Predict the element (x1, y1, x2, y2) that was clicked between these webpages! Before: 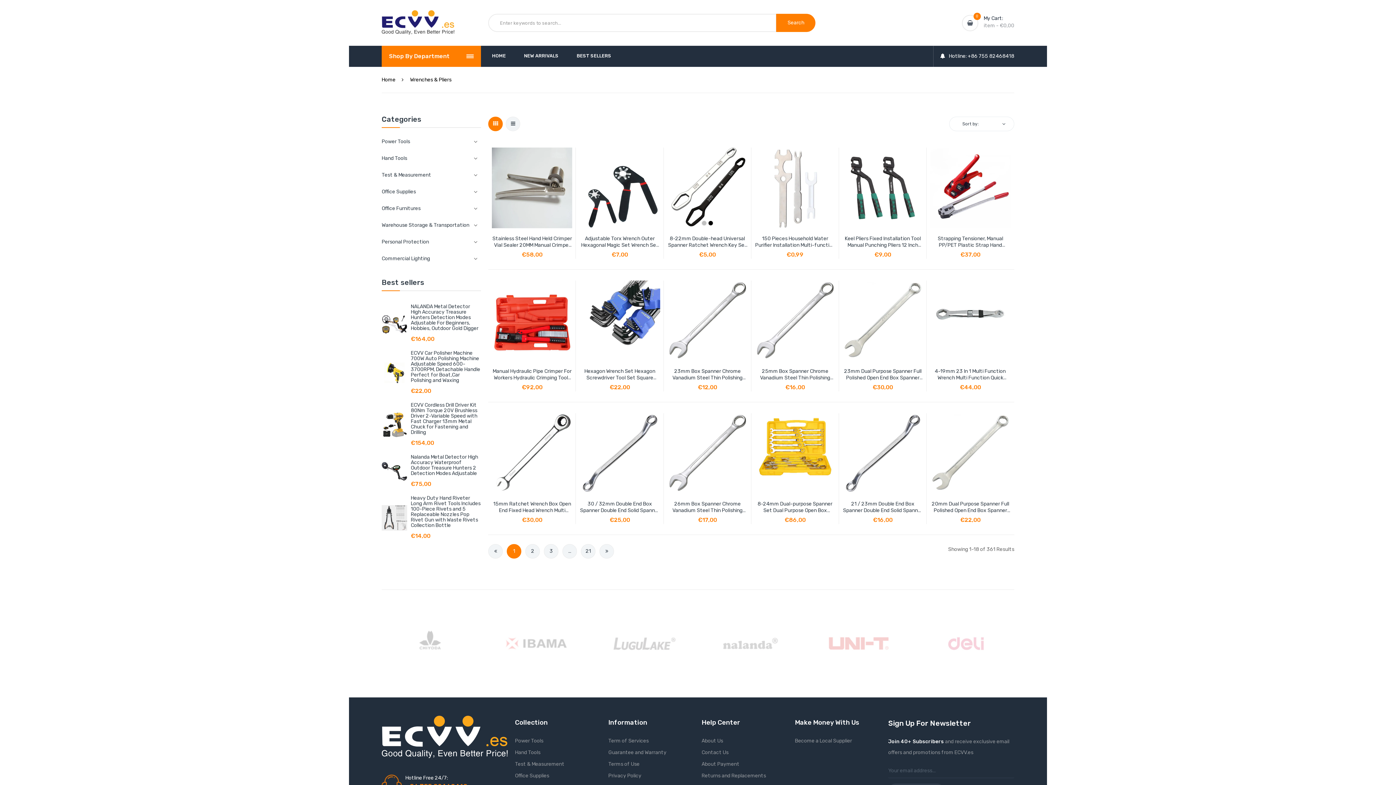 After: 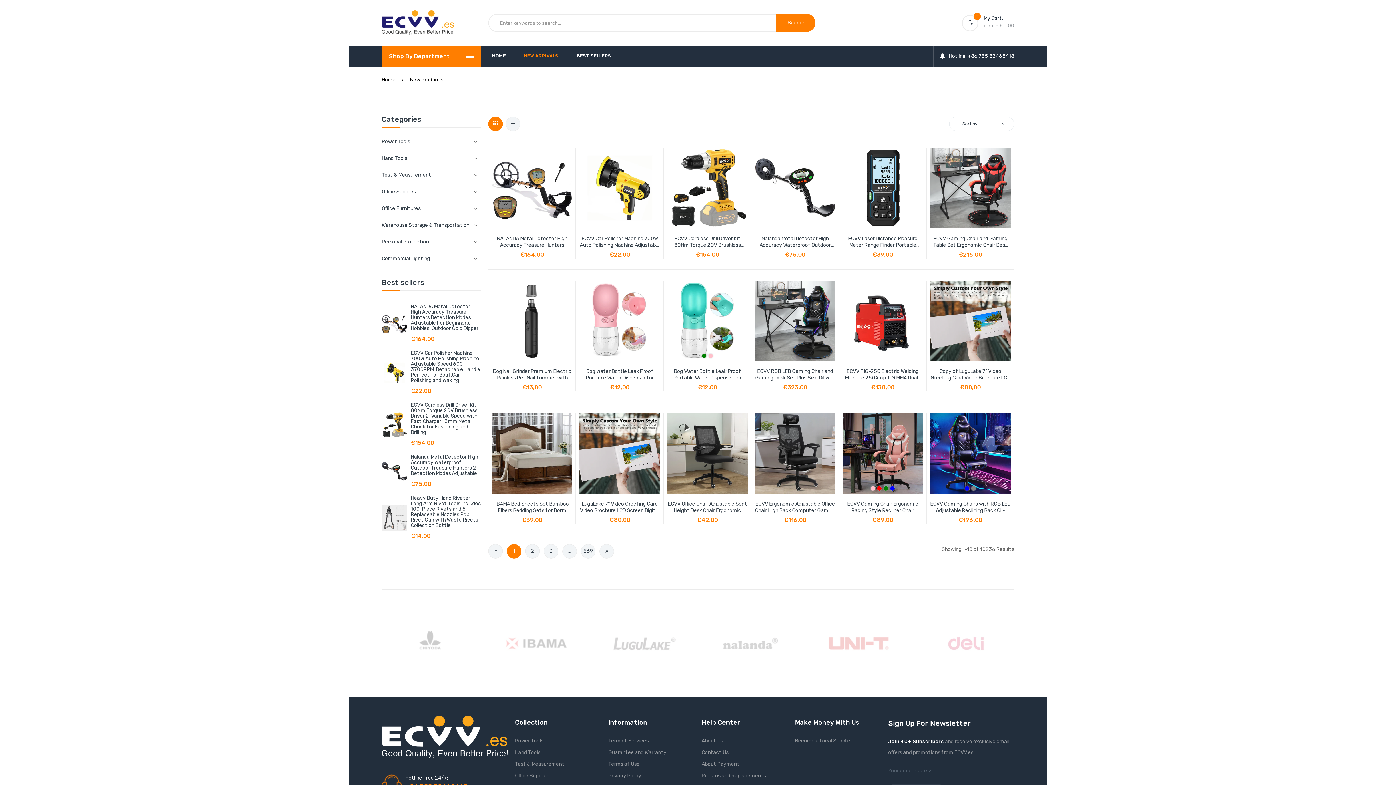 Action: label: NEW ARRIVALS bbox: (524, 45, 558, 66)